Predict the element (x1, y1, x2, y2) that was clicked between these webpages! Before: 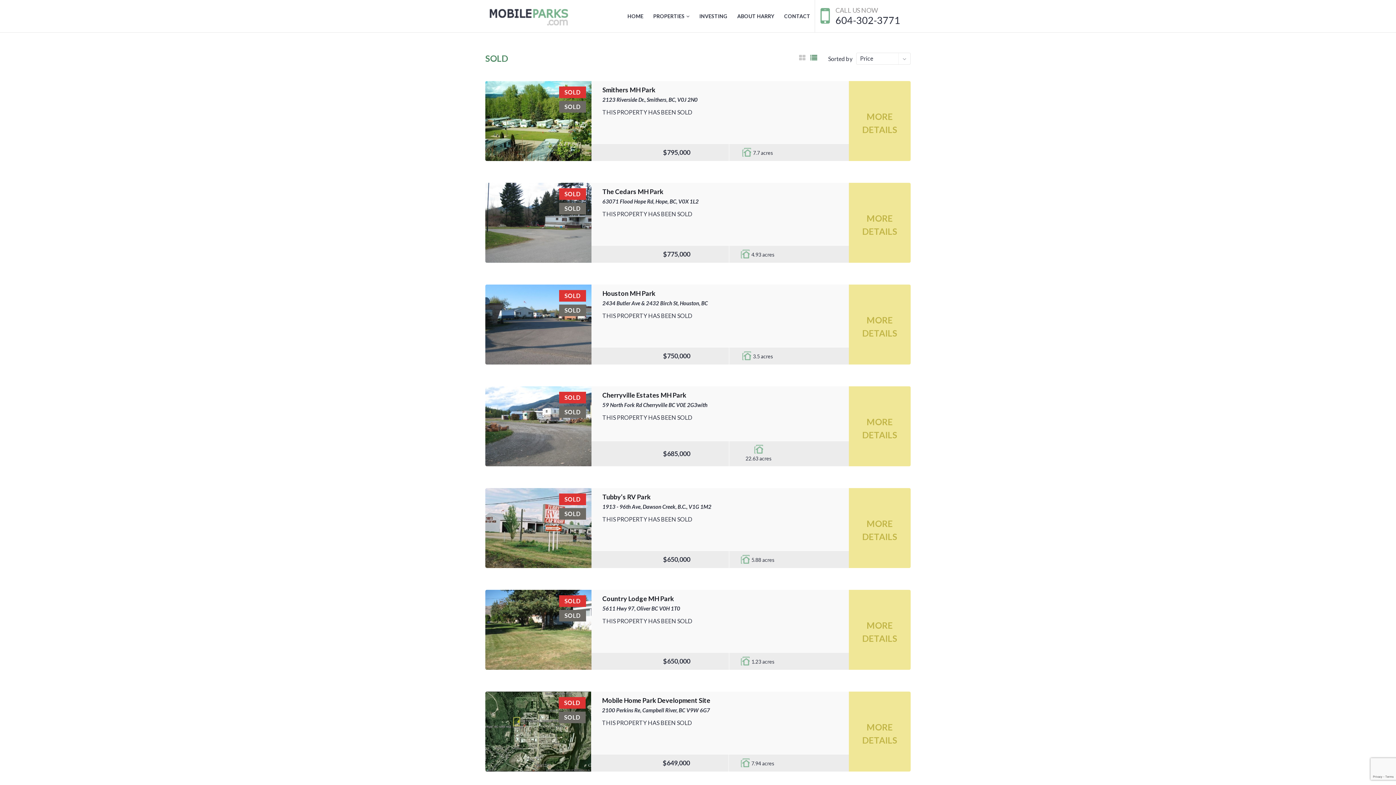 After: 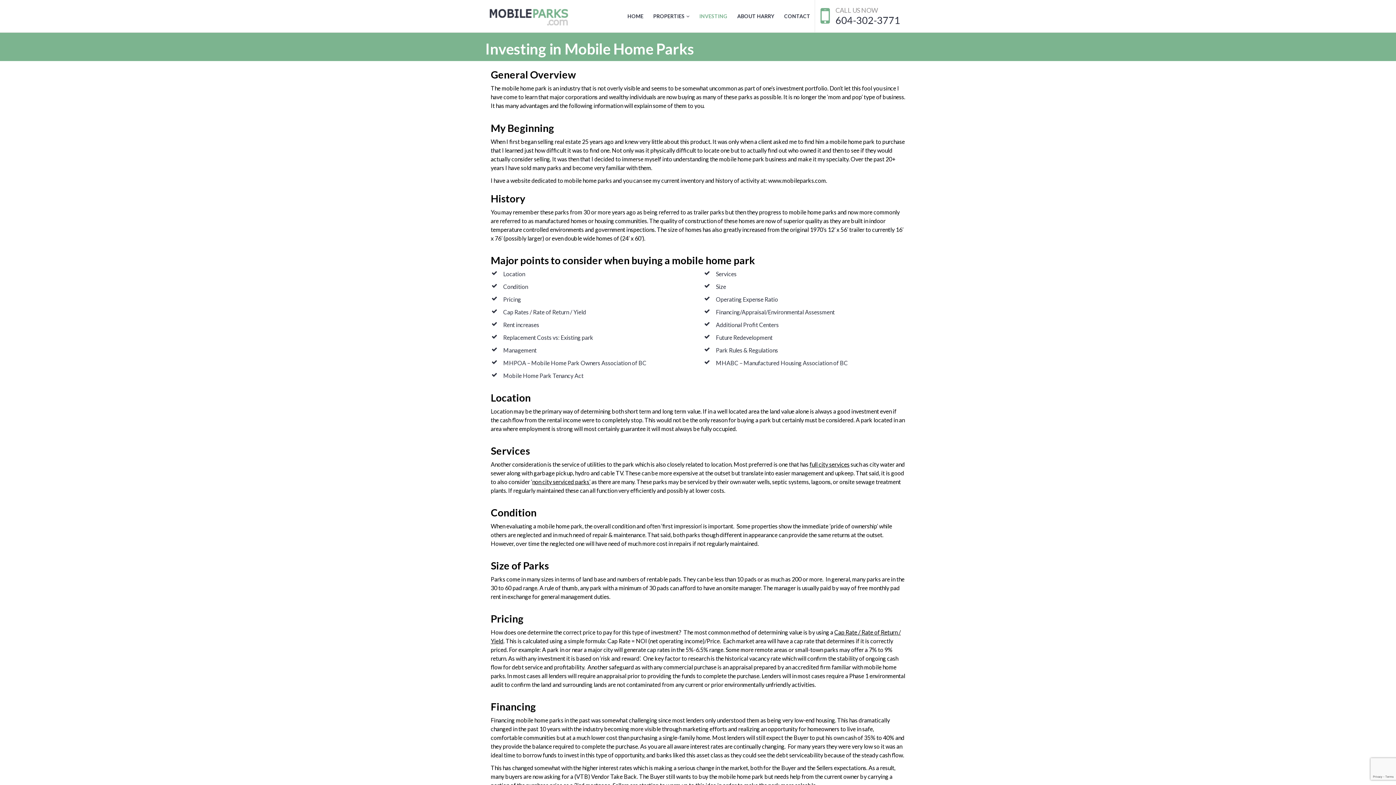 Action: bbox: (695, 0, 732, 32) label: INVESTING